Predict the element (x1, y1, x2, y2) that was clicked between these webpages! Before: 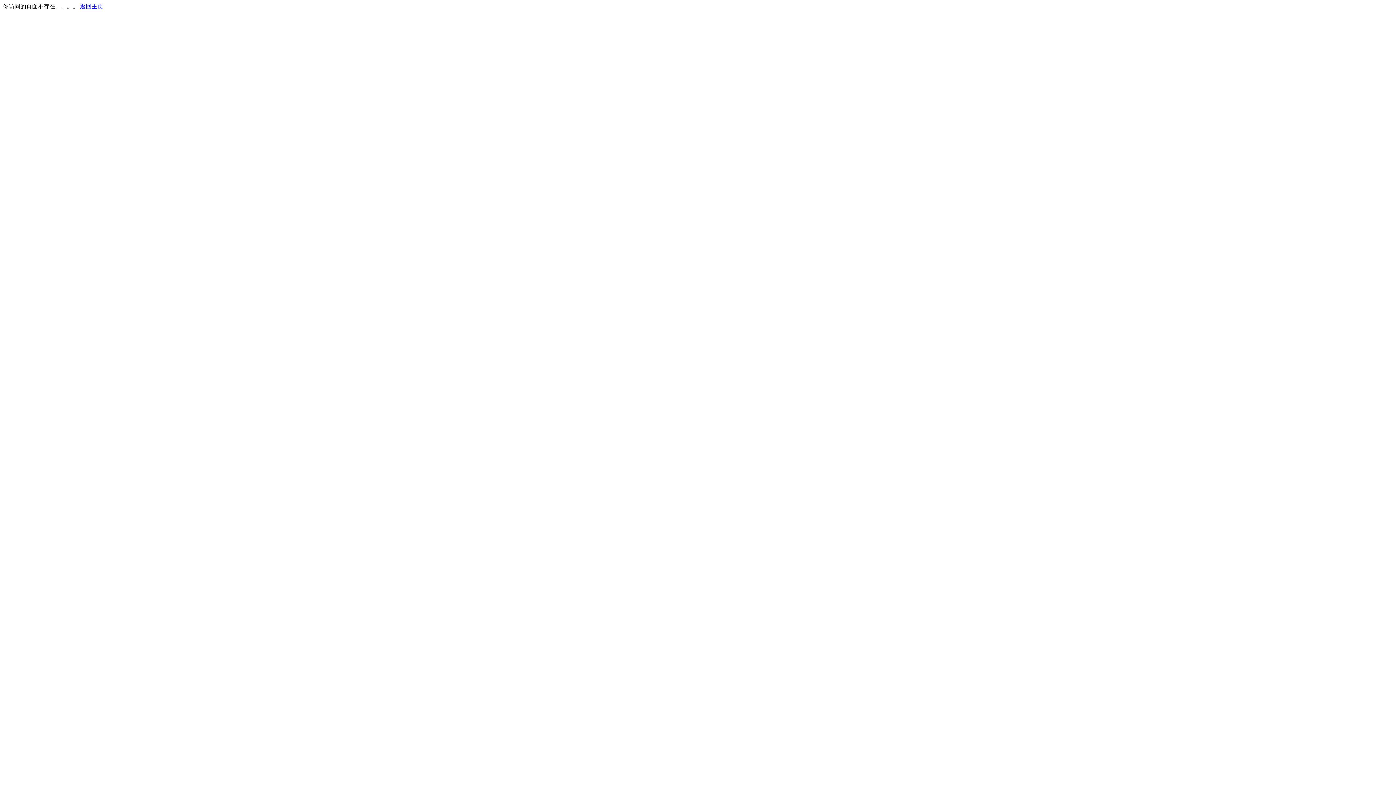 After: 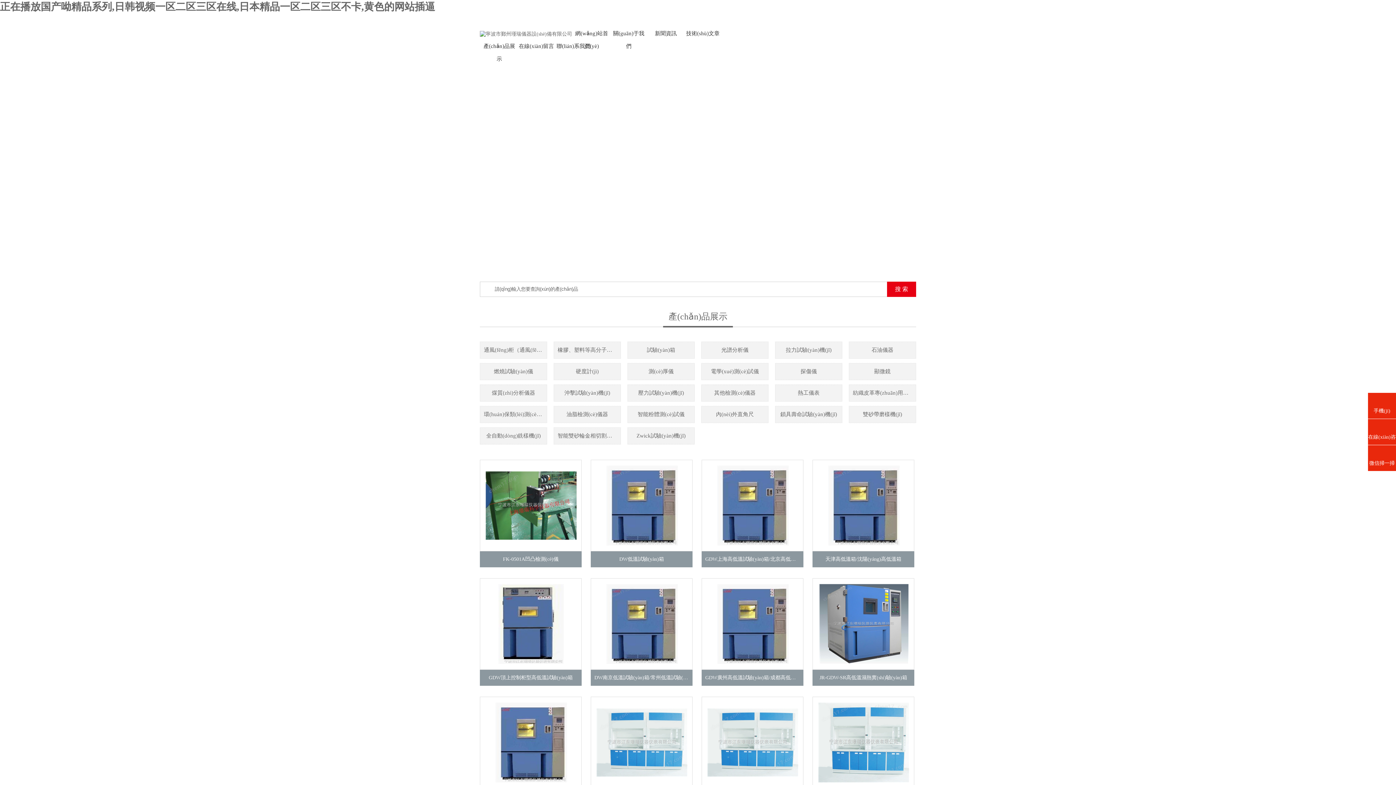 Action: label: 返回主页 bbox: (80, 3, 103, 9)